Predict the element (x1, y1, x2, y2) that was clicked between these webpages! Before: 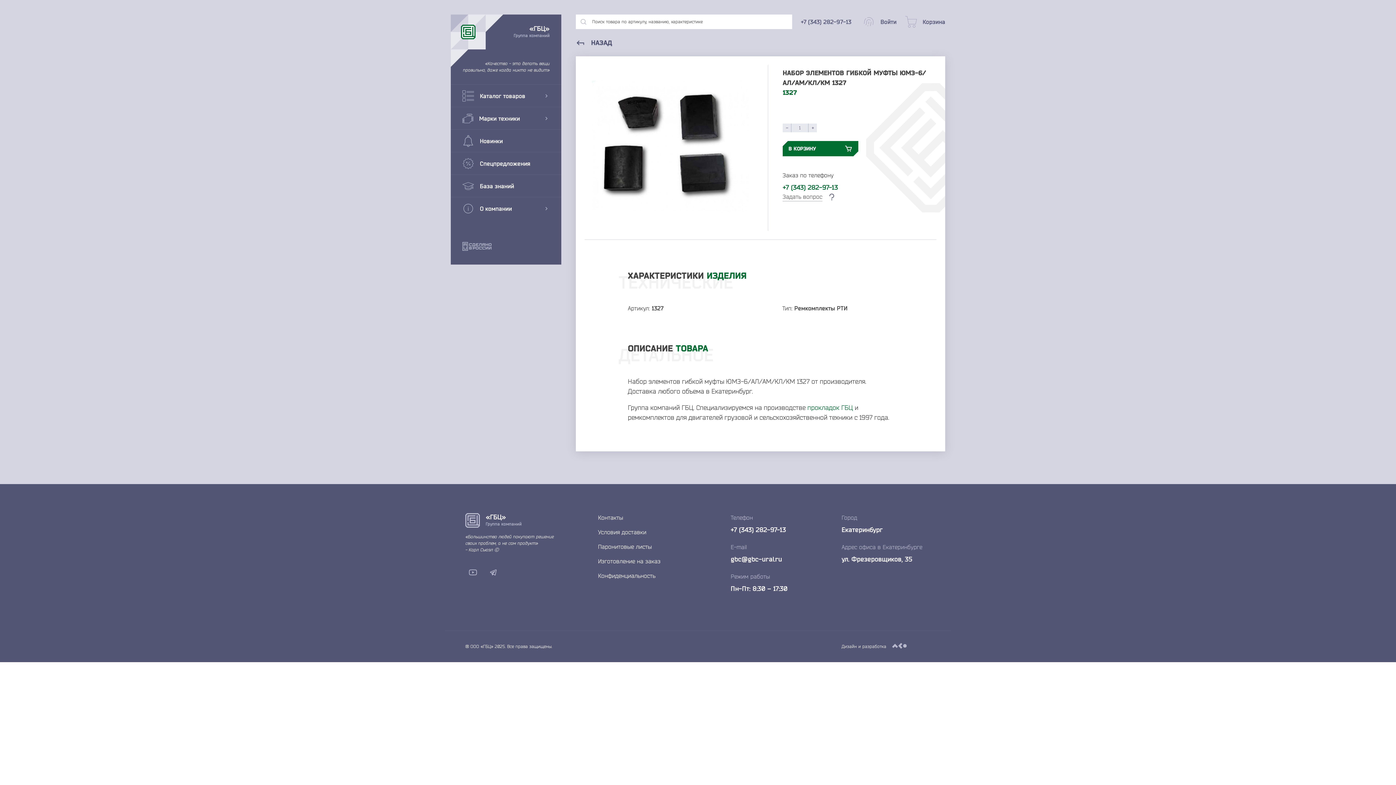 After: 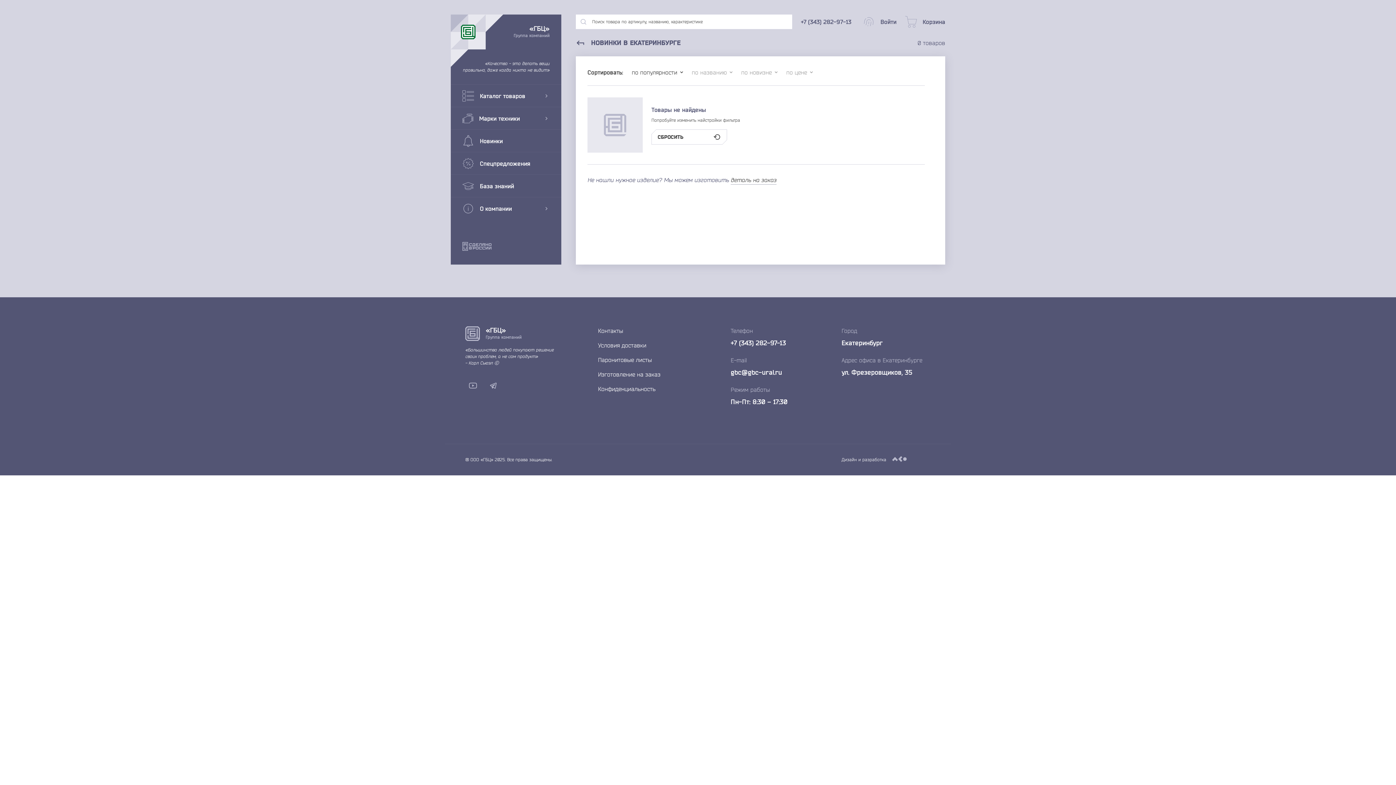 Action: bbox: (450, 129, 561, 152) label: Новинки